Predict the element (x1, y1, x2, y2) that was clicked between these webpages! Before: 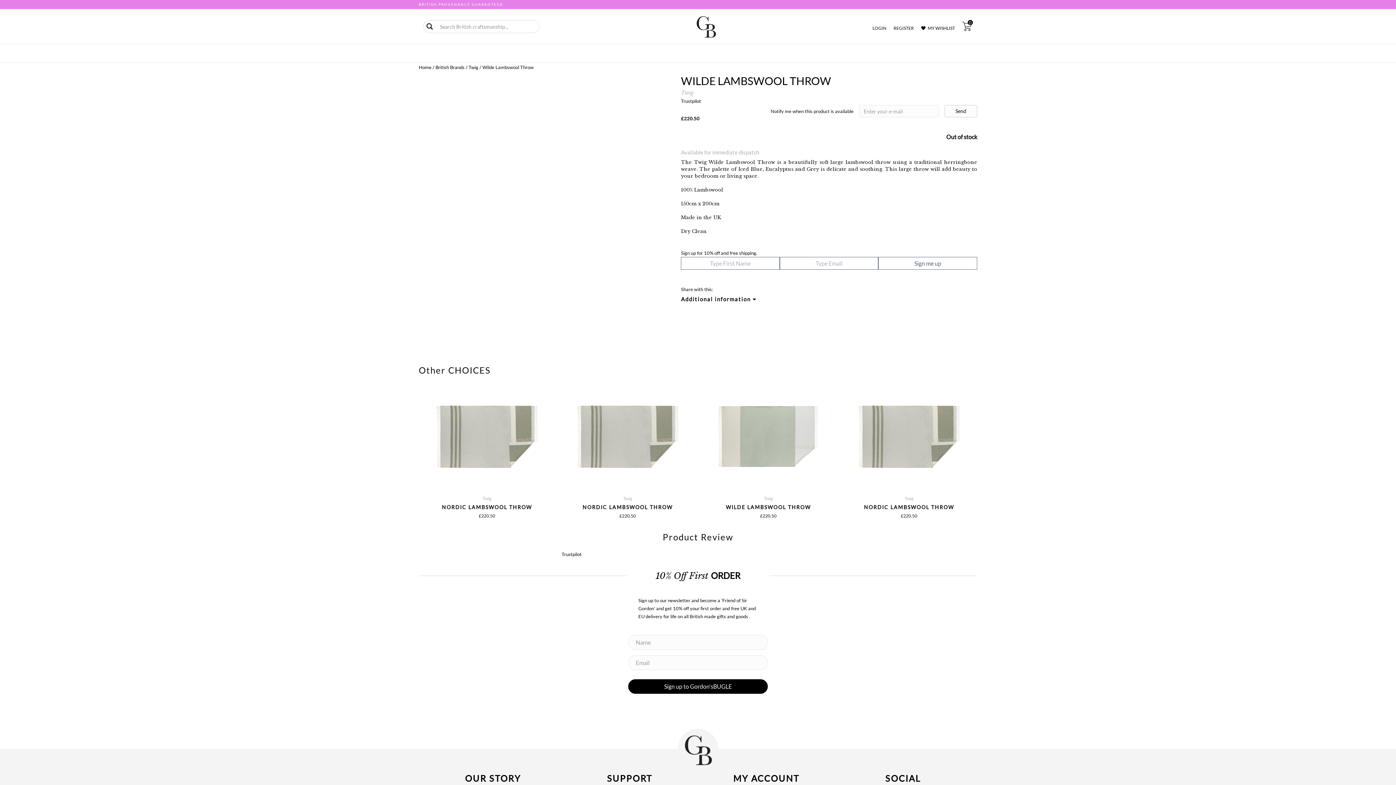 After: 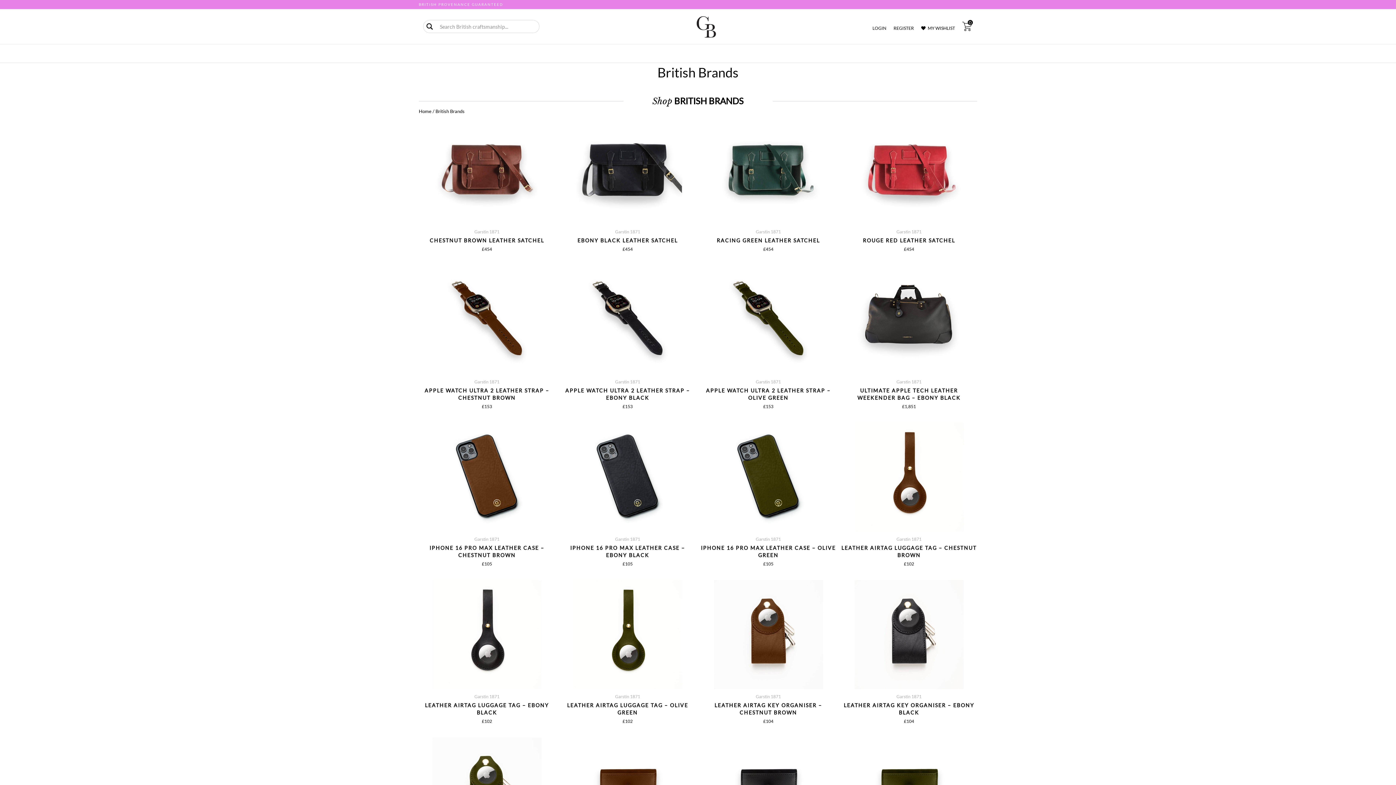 Action: bbox: (435, 64, 464, 70) label: British Brands